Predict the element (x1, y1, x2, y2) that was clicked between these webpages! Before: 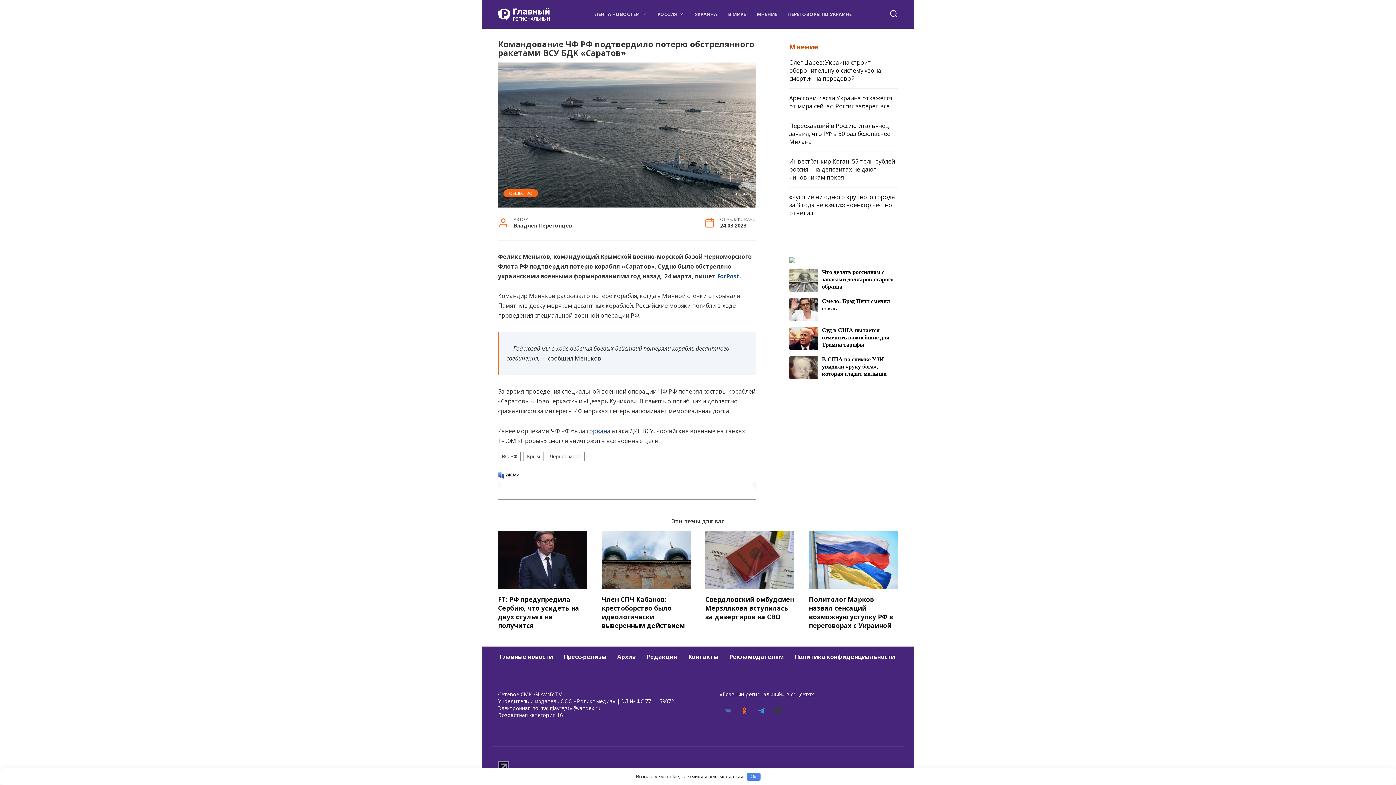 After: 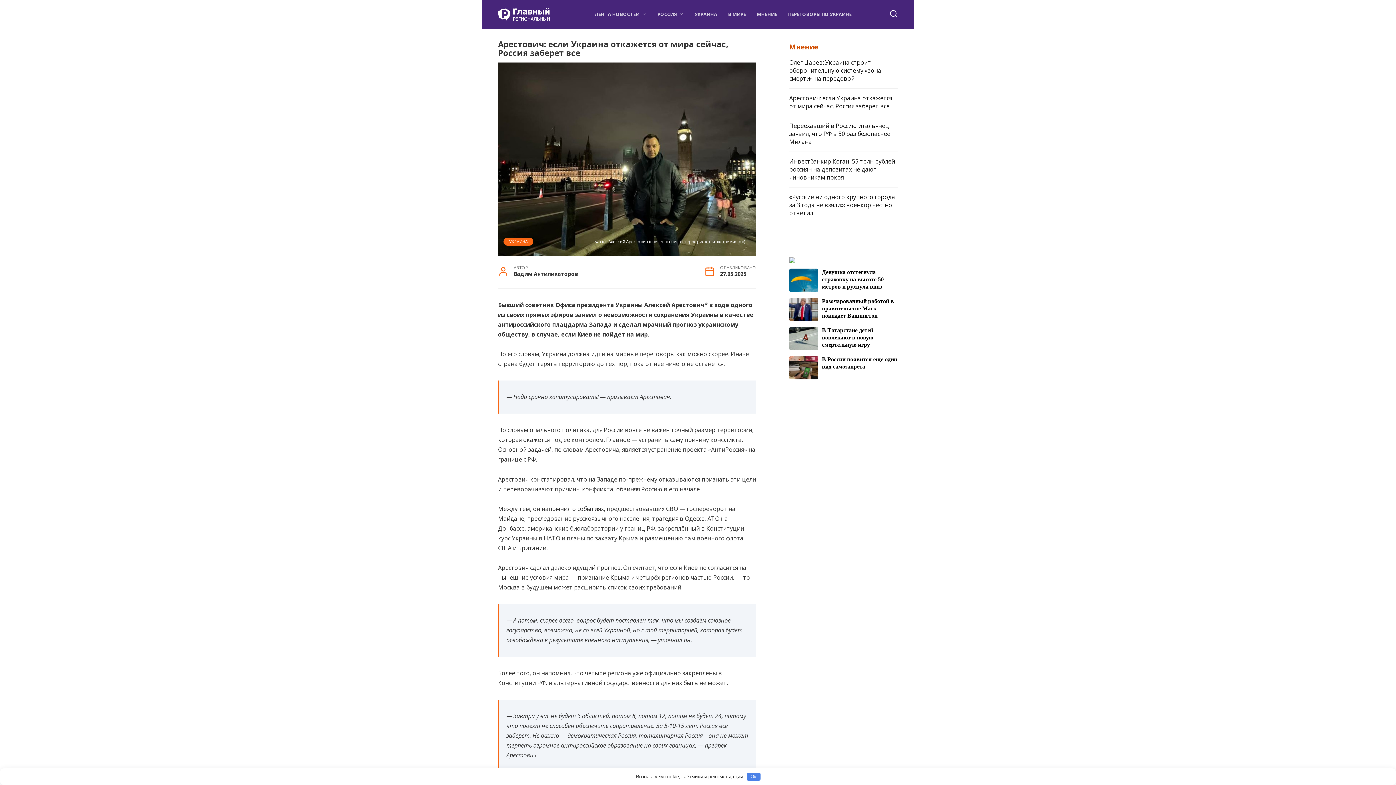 Action: bbox: (789, 94, 892, 110) label: Арестович: если Украина откажется от мира сейчас, Россия заберет все